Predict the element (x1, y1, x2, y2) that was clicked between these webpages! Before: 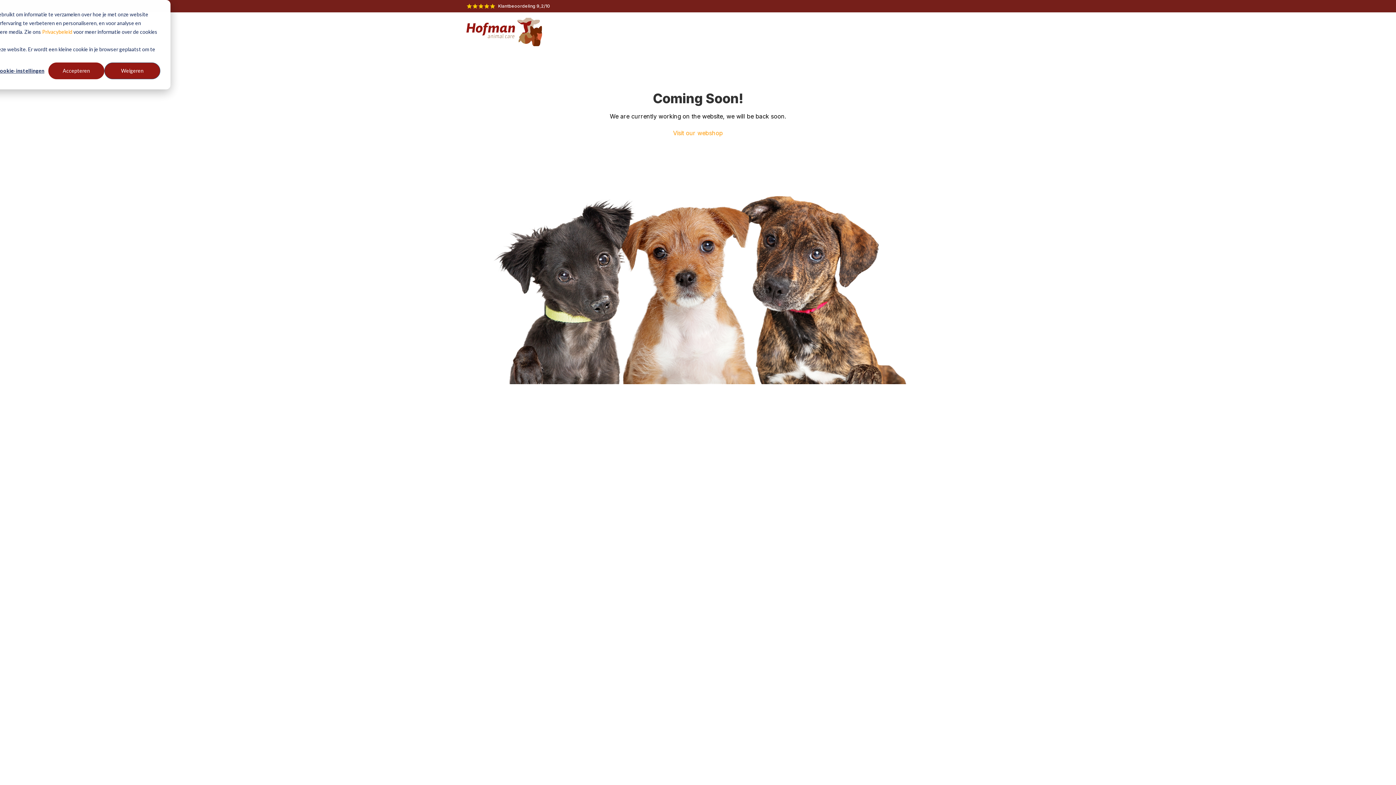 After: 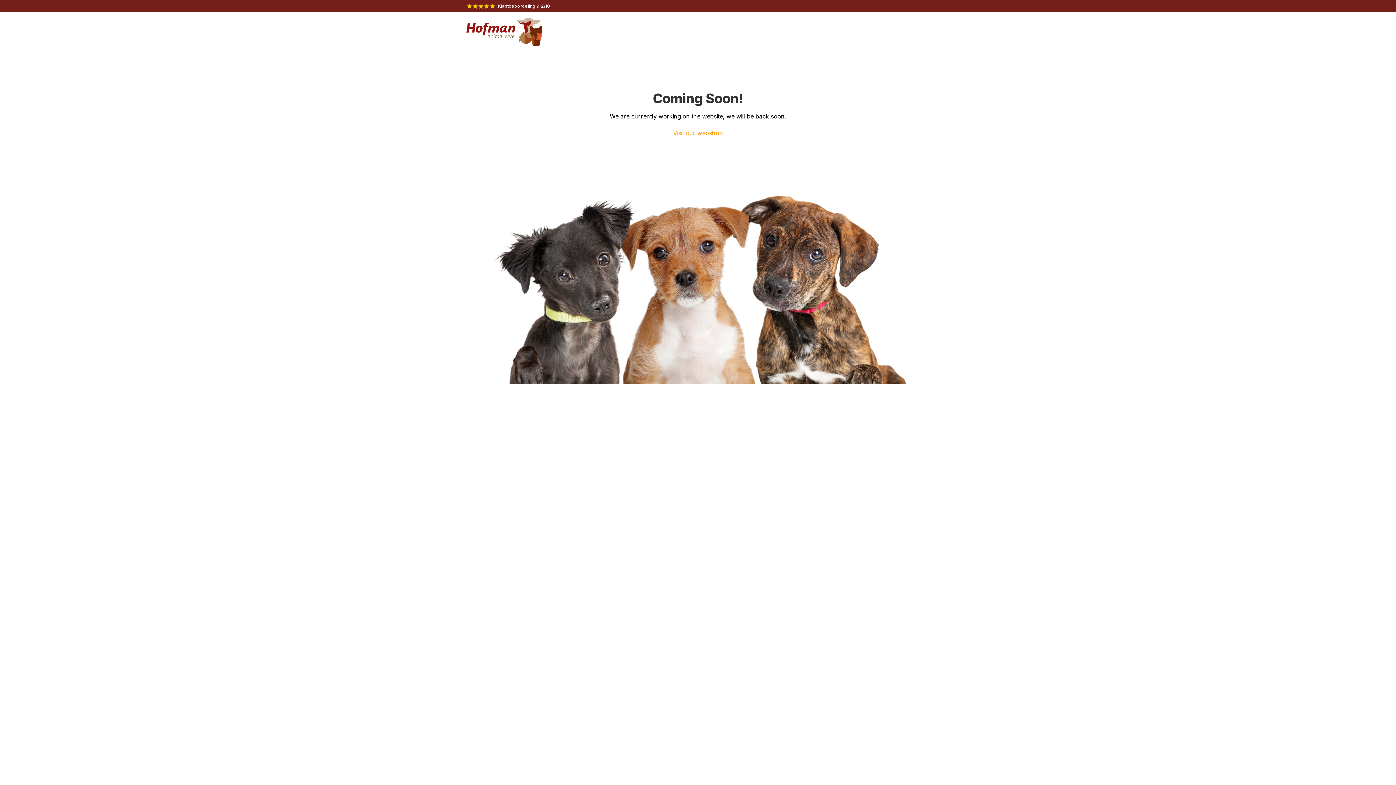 Action: bbox: (104, 62, 160, 79) label: Weigeren